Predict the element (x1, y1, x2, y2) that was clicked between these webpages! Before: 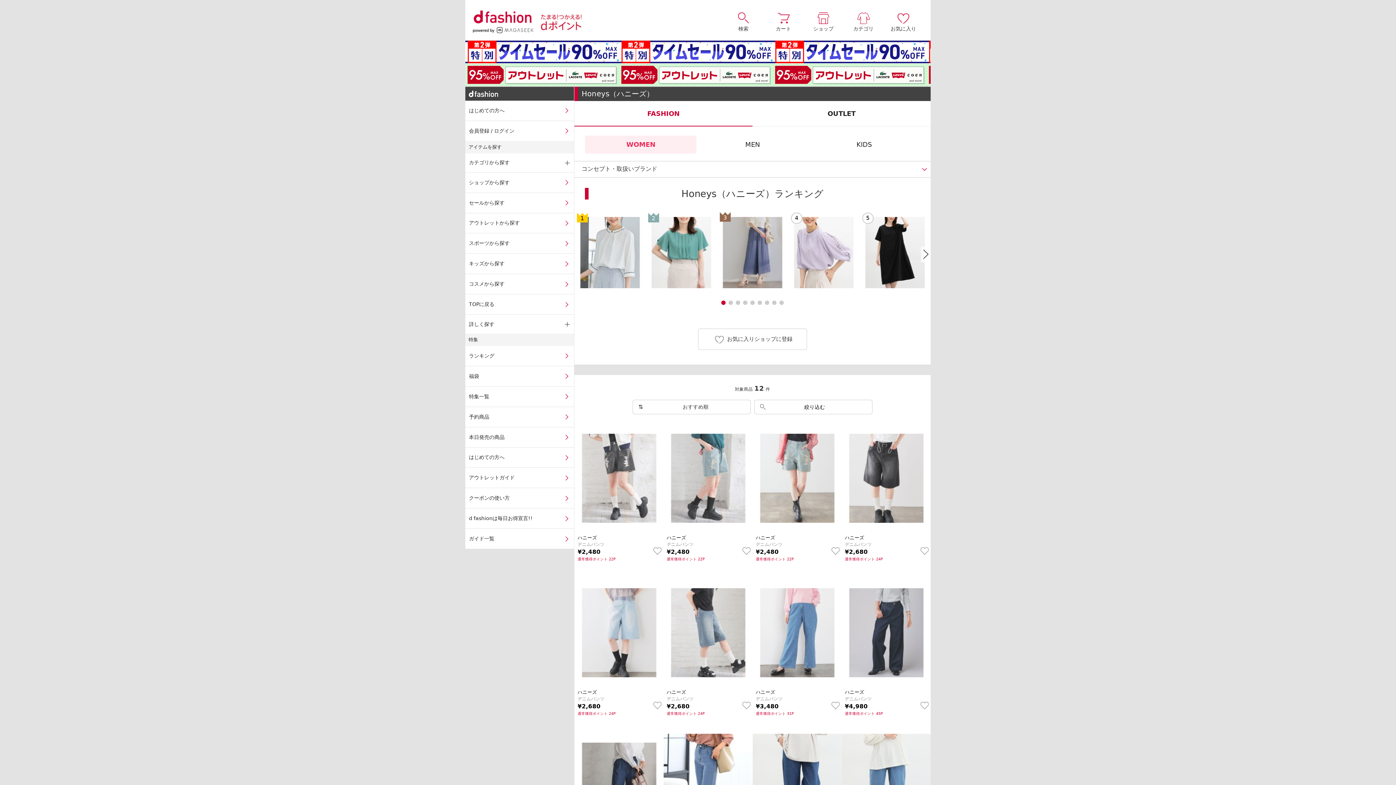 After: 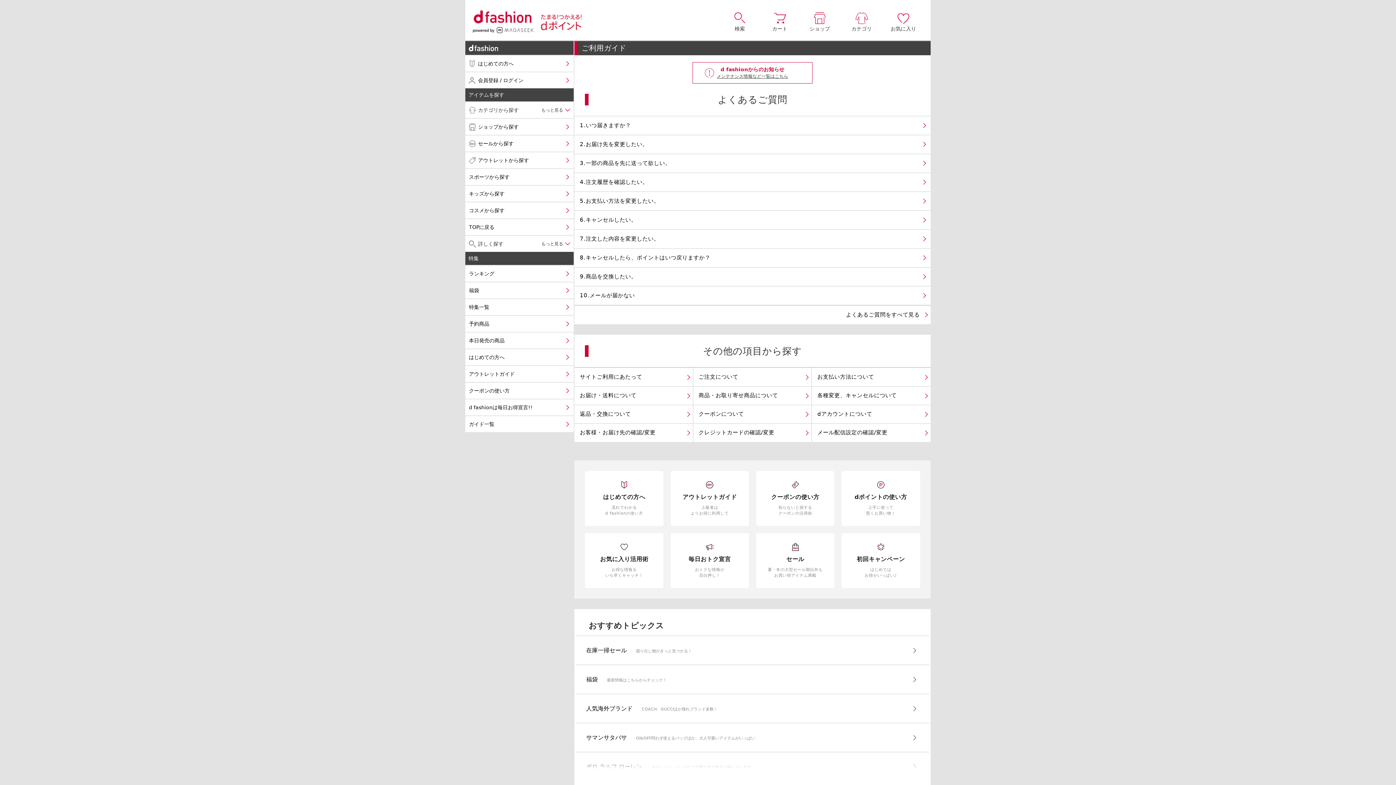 Action: label: ガイド一覧 bbox: (465, 529, 574, 549)